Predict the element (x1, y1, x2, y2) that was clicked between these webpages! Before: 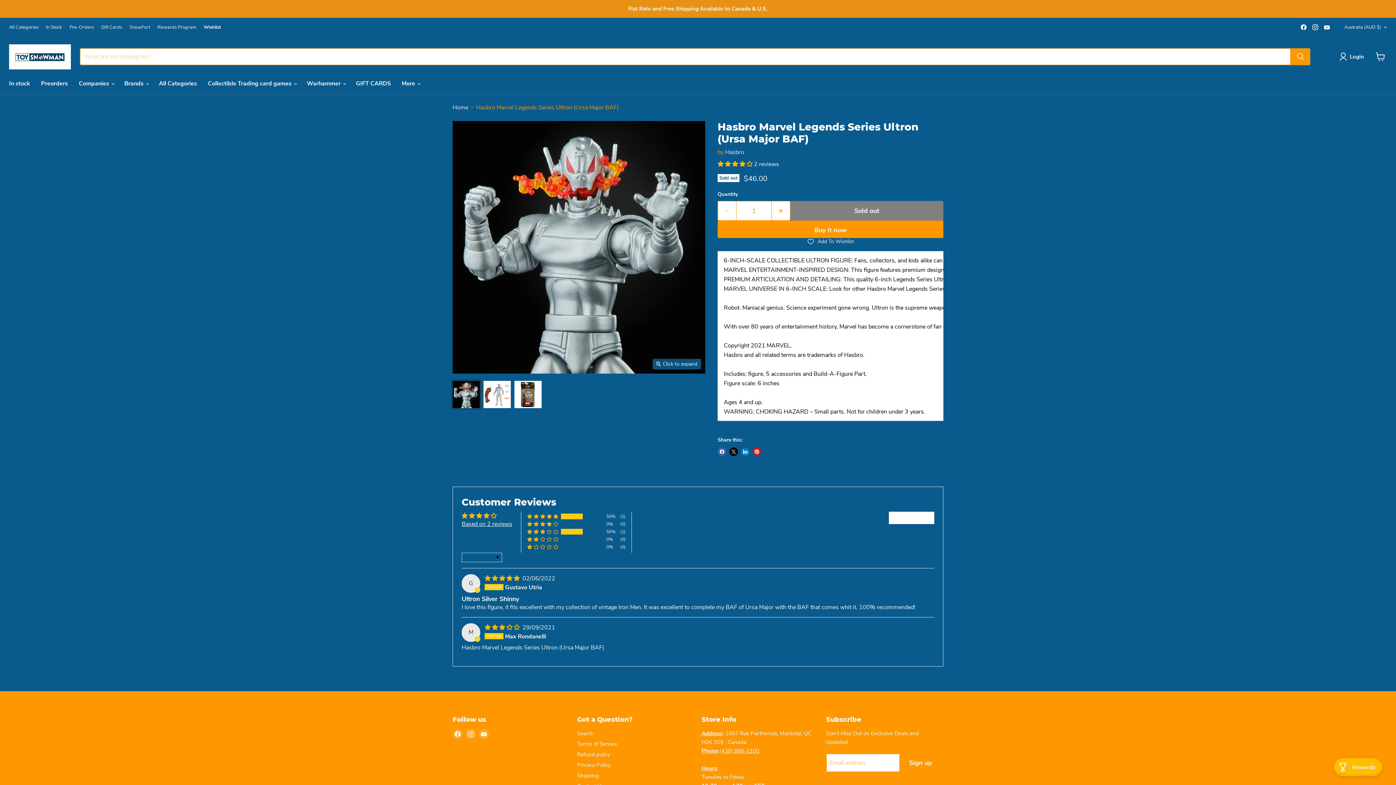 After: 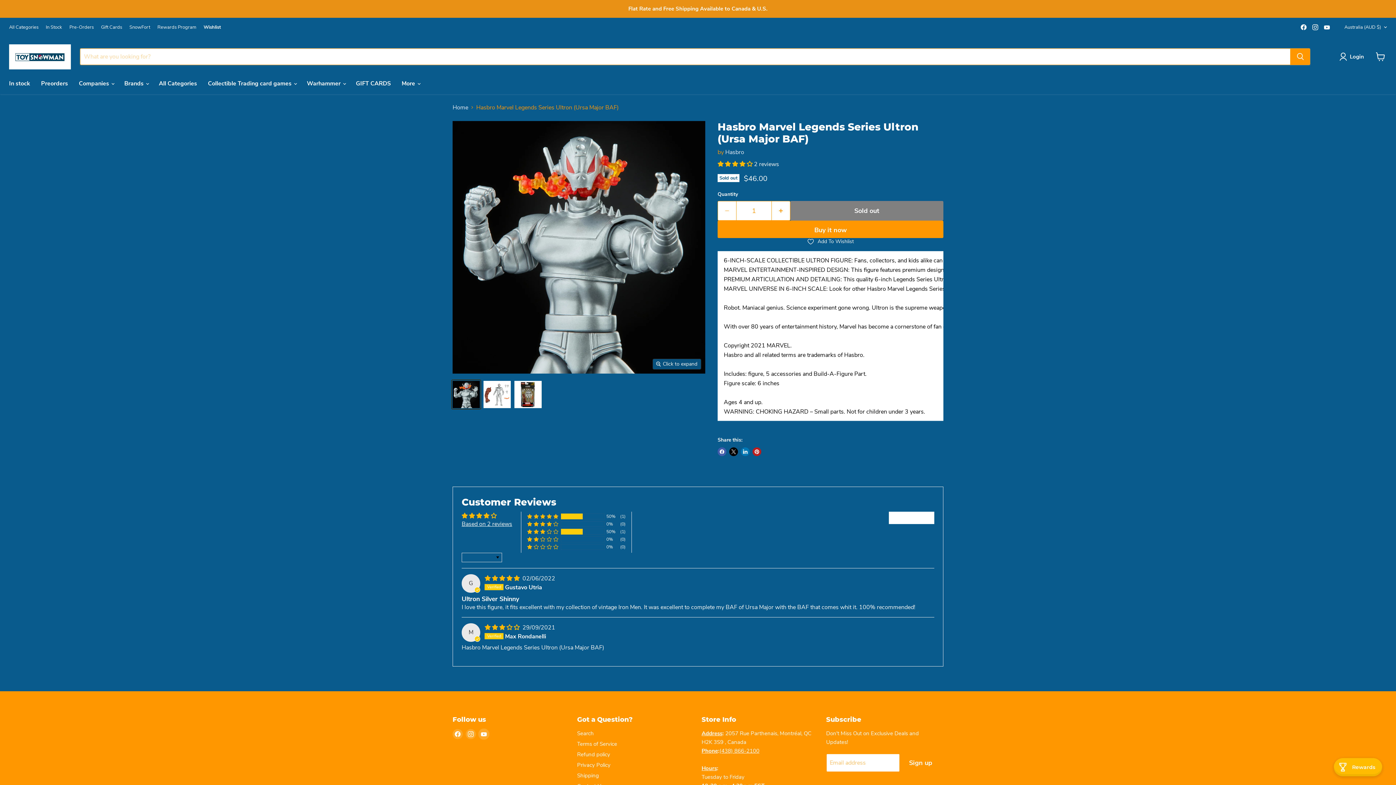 Action: label: Find us on YouTube bbox: (478, 729, 489, 739)